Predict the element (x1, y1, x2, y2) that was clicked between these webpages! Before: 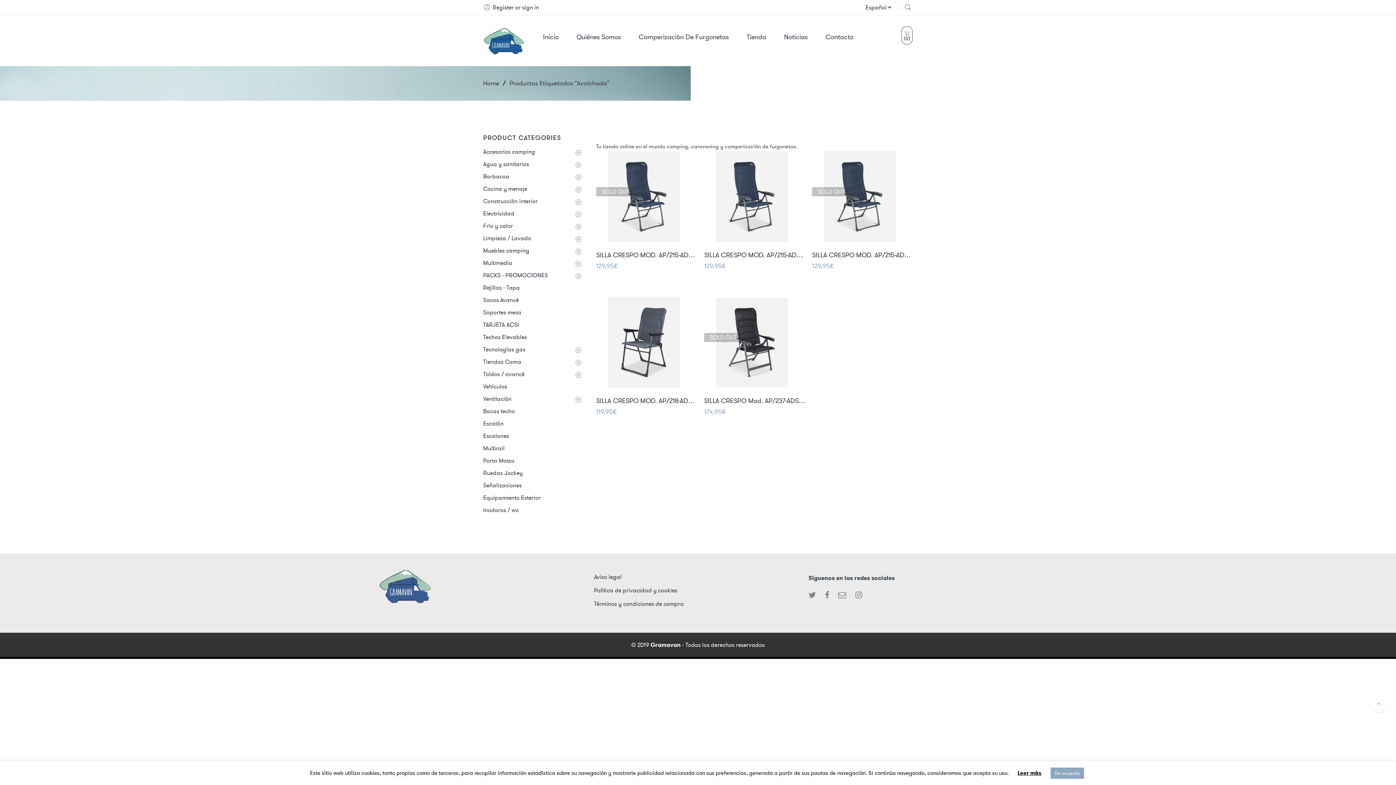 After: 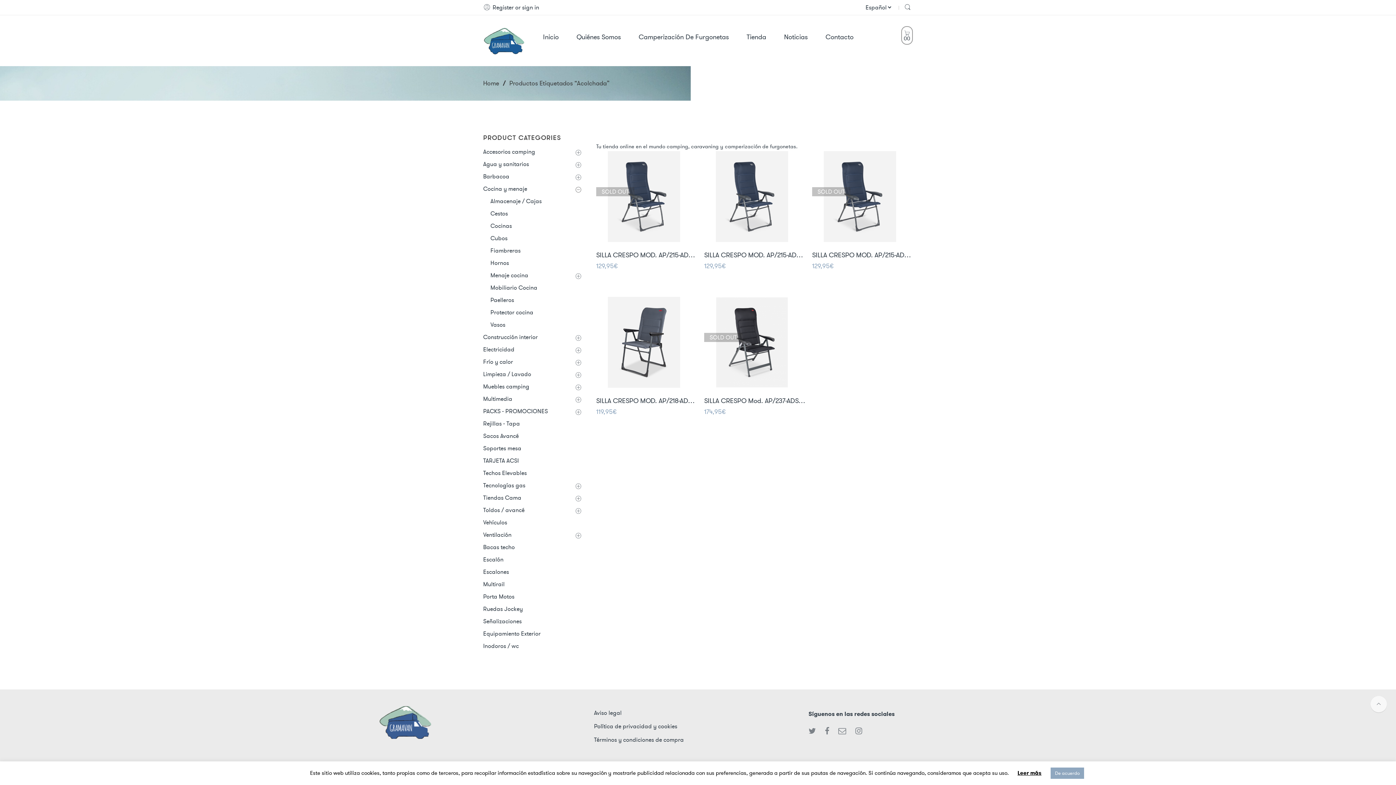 Action: bbox: (564, 185, 581, 195)